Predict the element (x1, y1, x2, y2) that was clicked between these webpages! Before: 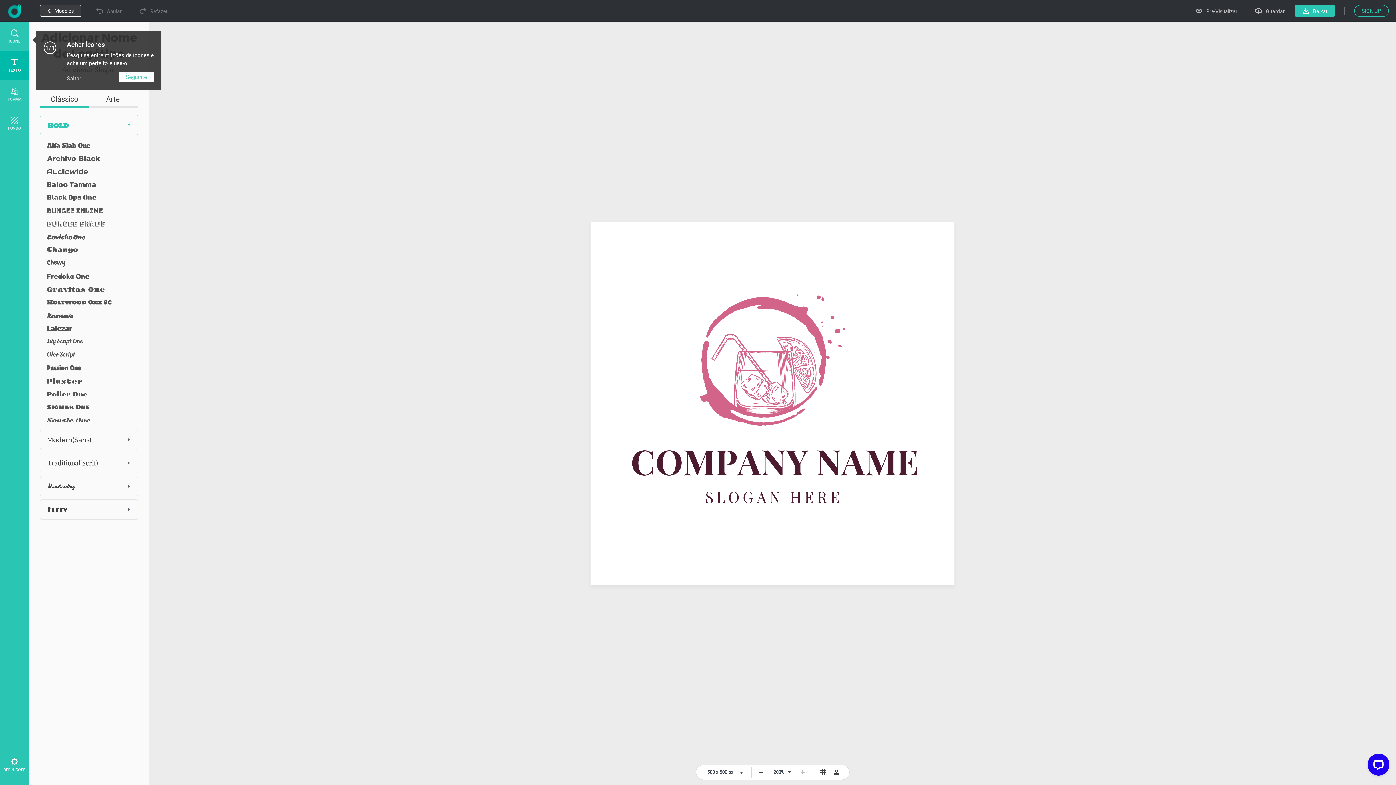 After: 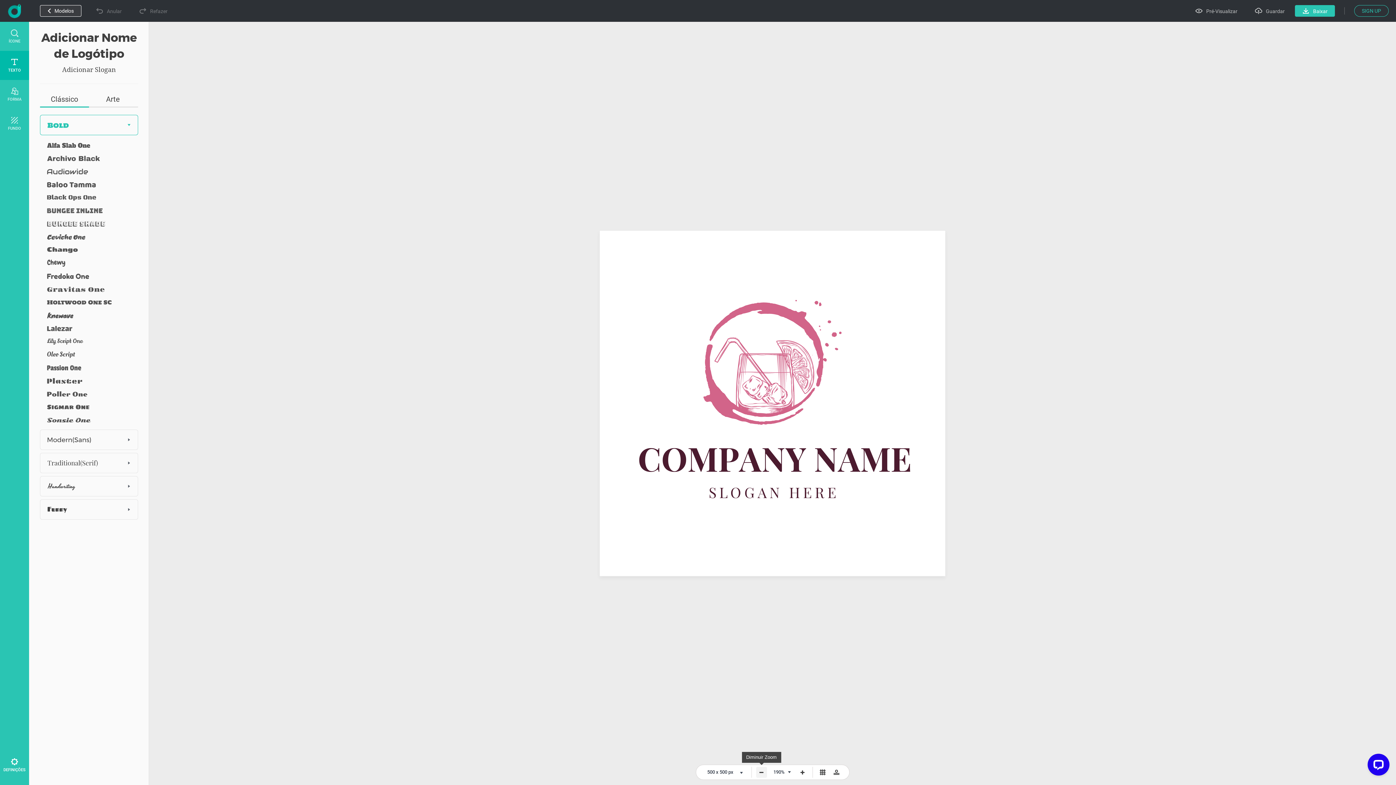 Action: bbox: (756, 767, 767, 778)